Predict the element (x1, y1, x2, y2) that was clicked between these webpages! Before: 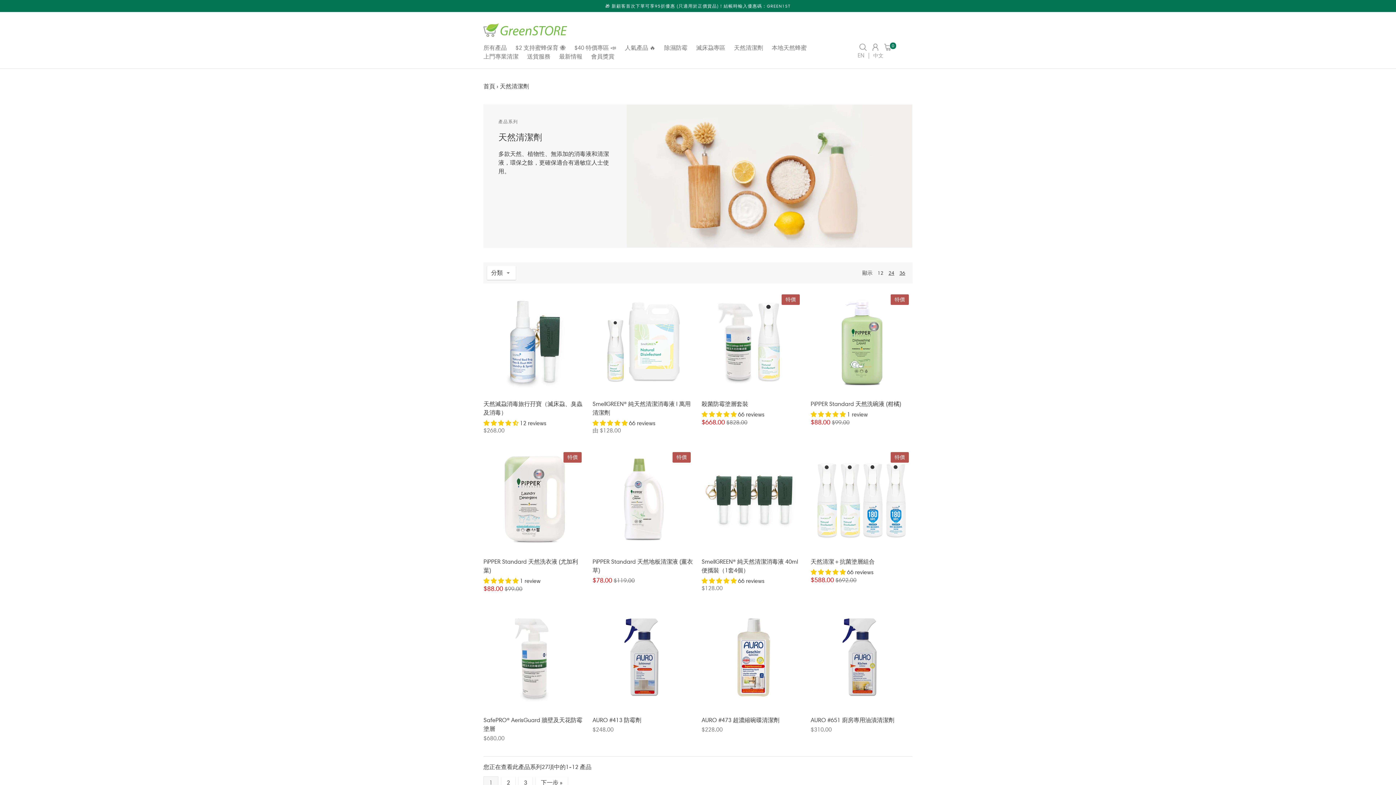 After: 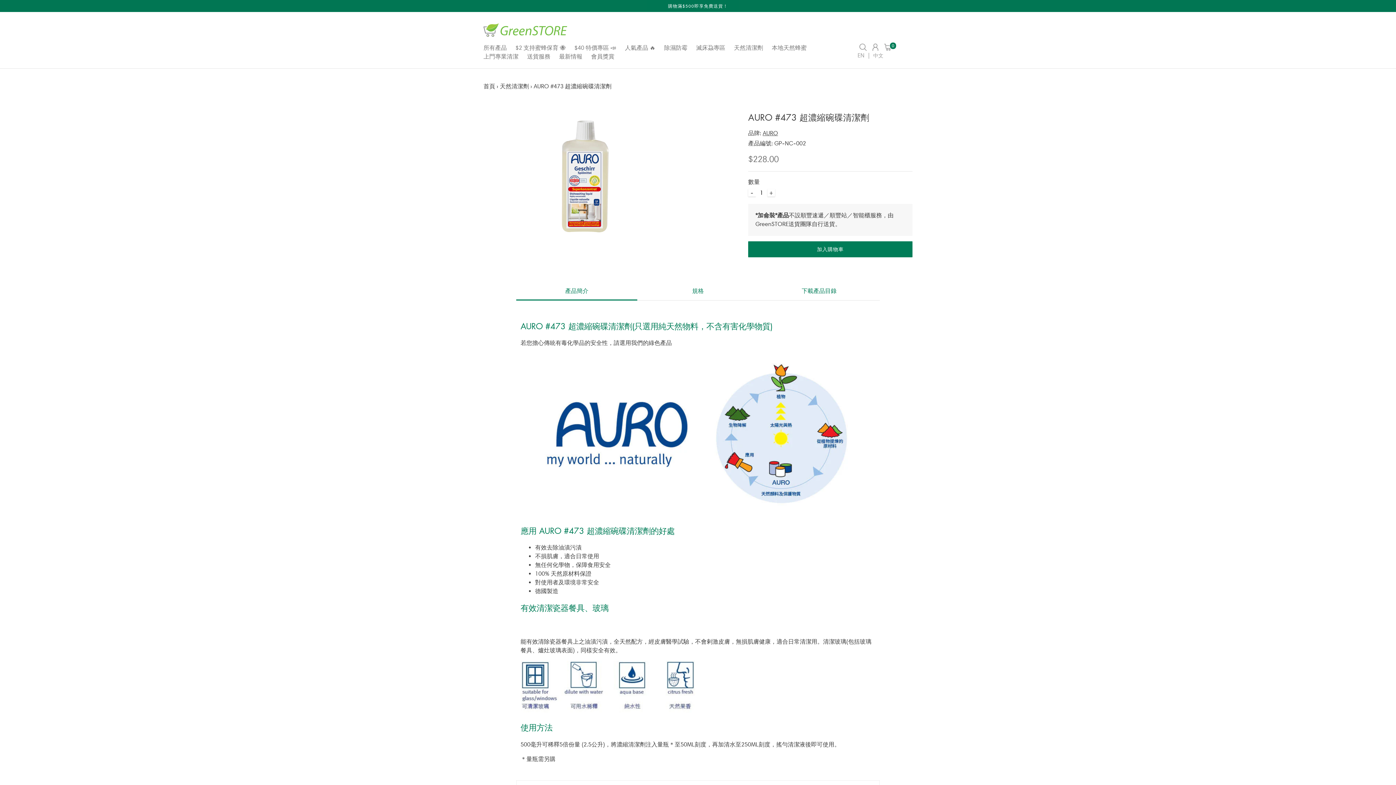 Action: bbox: (701, 607, 803, 709)